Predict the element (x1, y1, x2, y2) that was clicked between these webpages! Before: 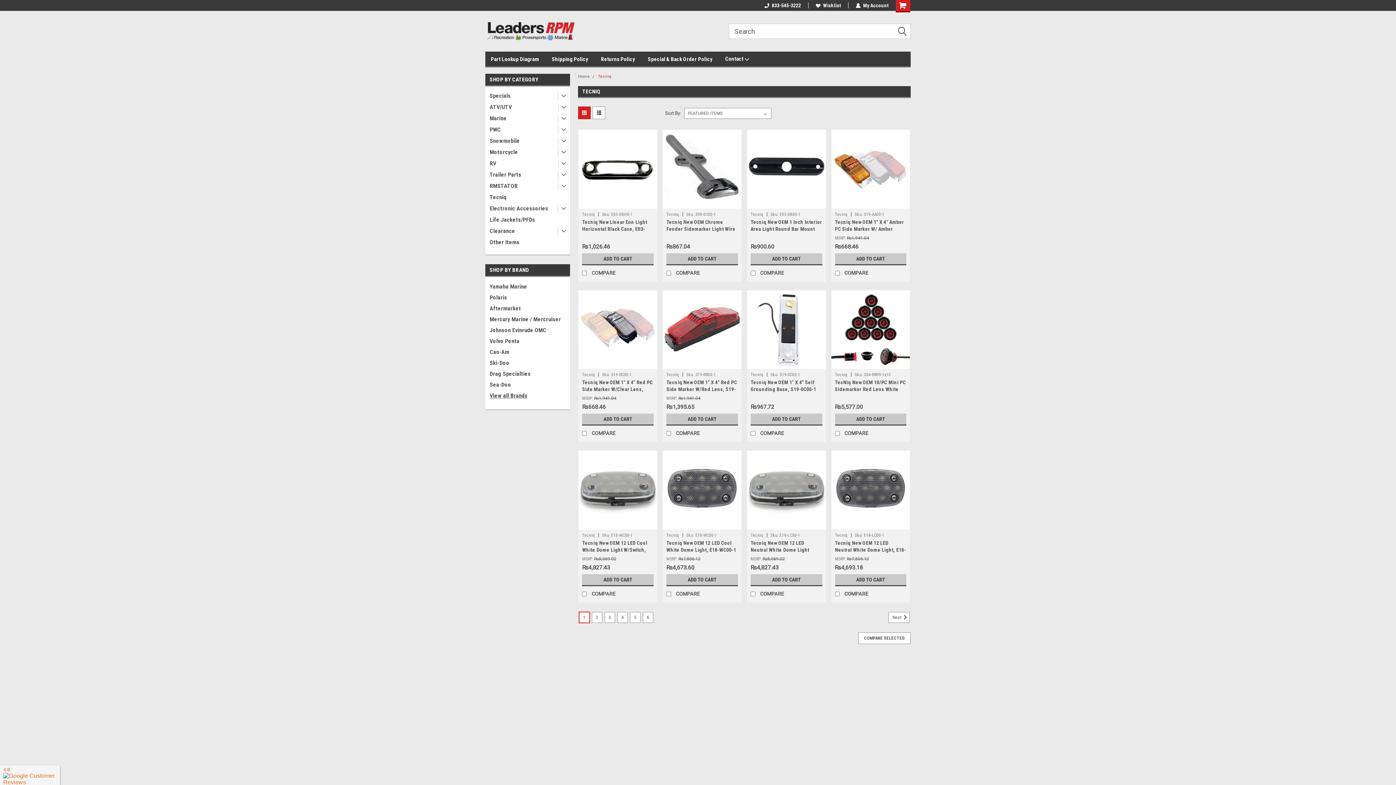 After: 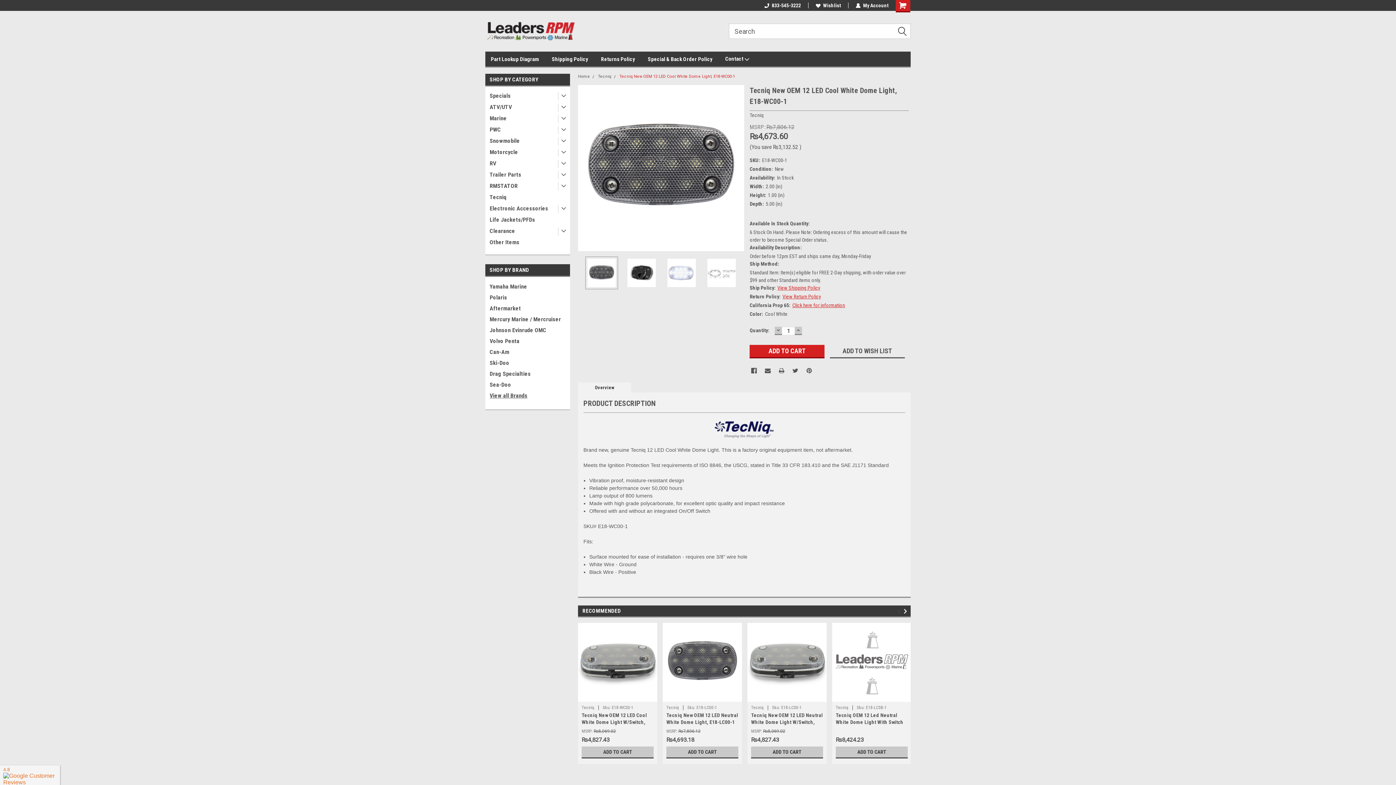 Action: bbox: (662, 451, 741, 529)